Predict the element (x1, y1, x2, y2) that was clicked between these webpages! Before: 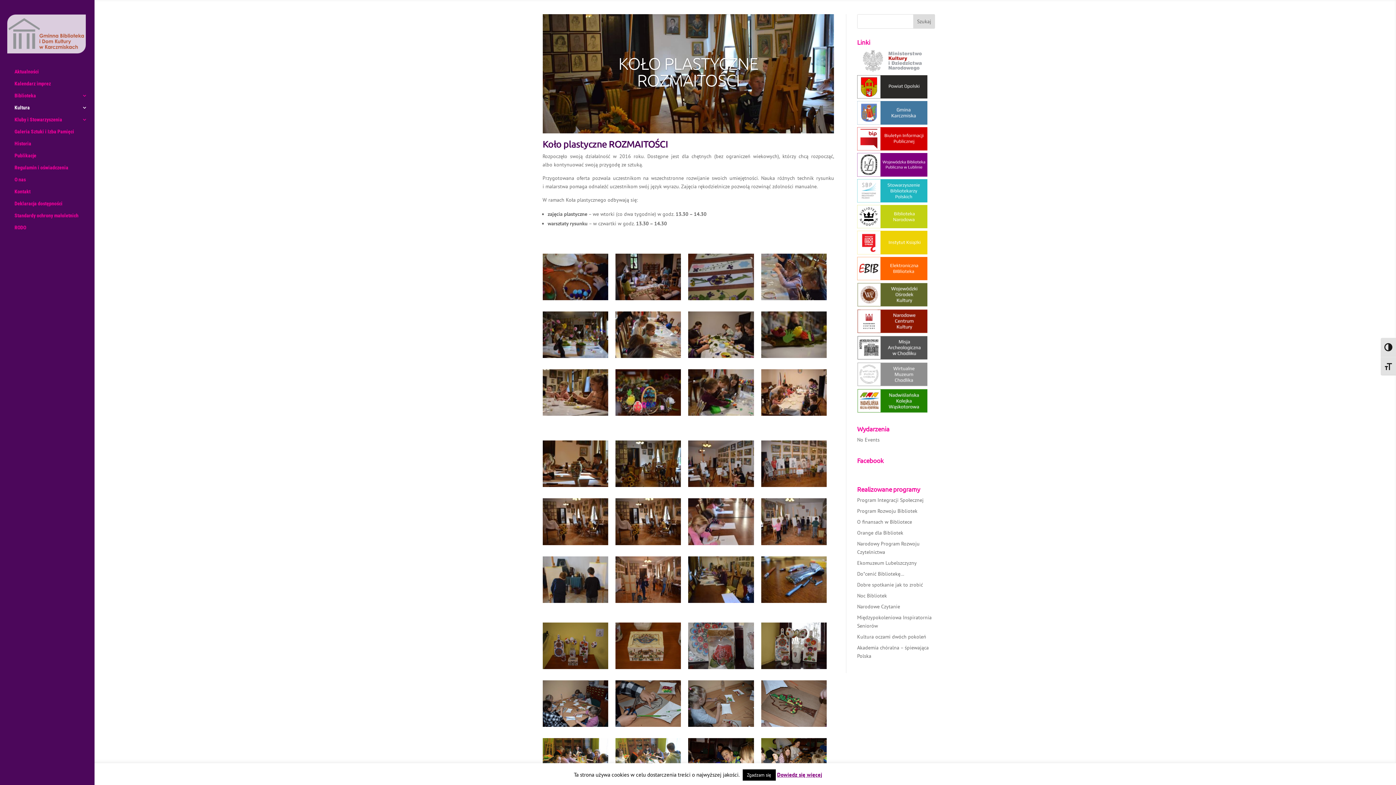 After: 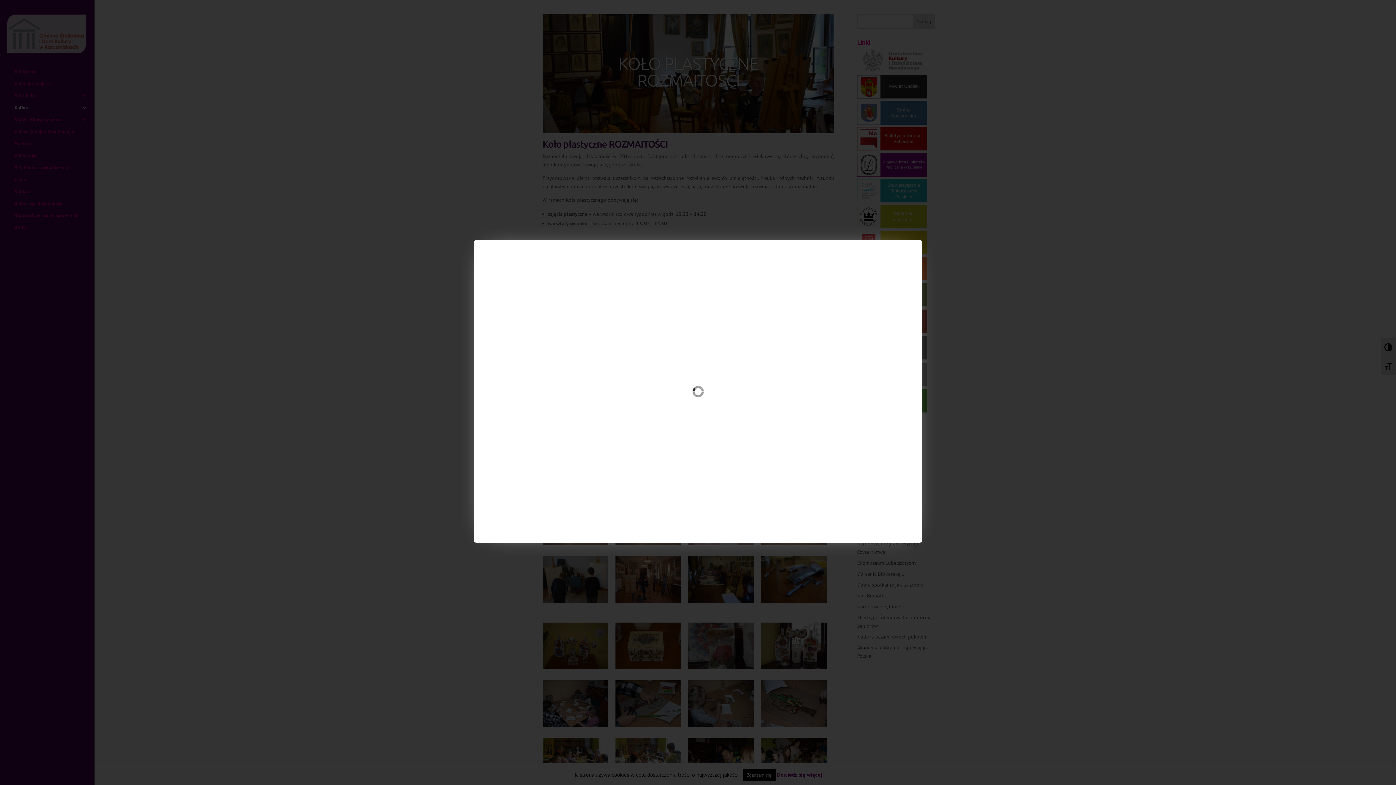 Action: bbox: (688, 253, 754, 300)